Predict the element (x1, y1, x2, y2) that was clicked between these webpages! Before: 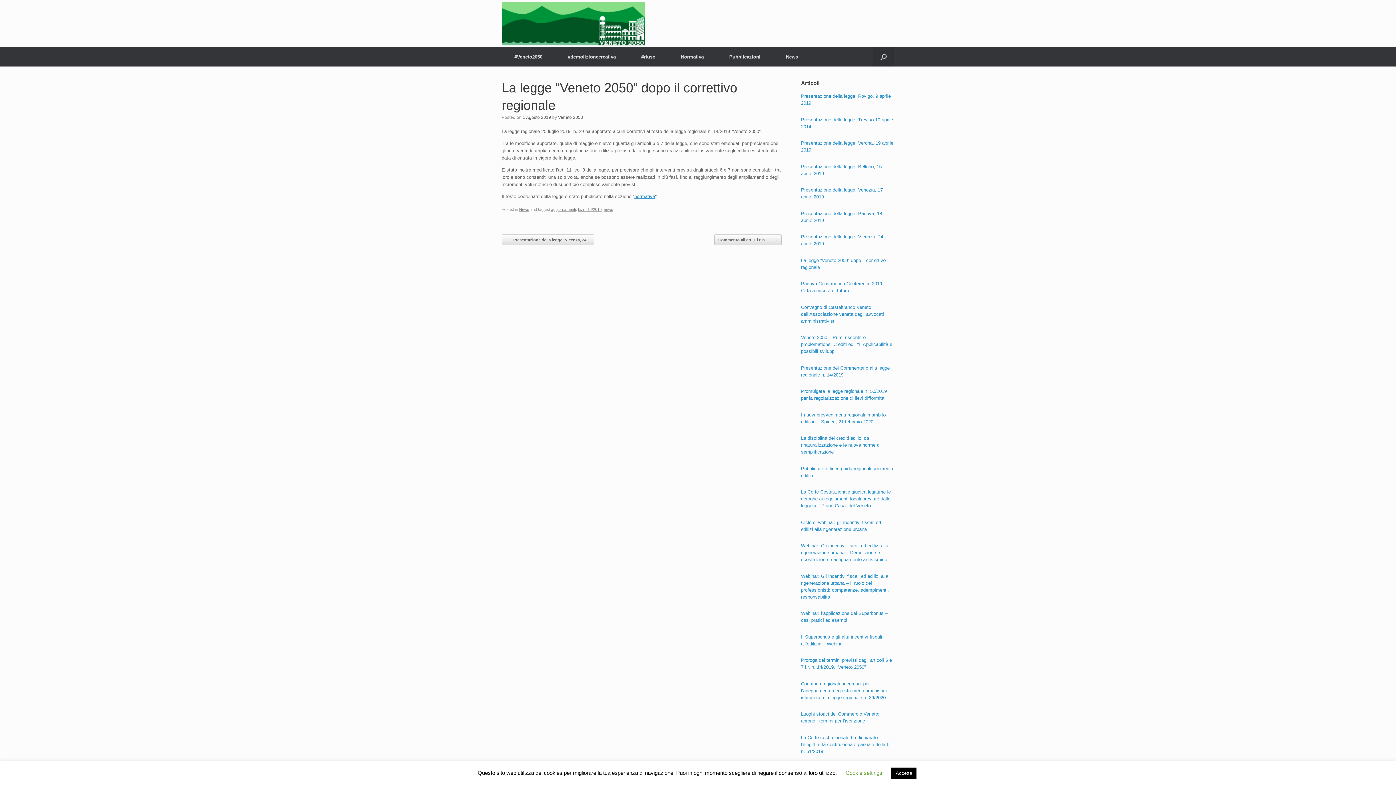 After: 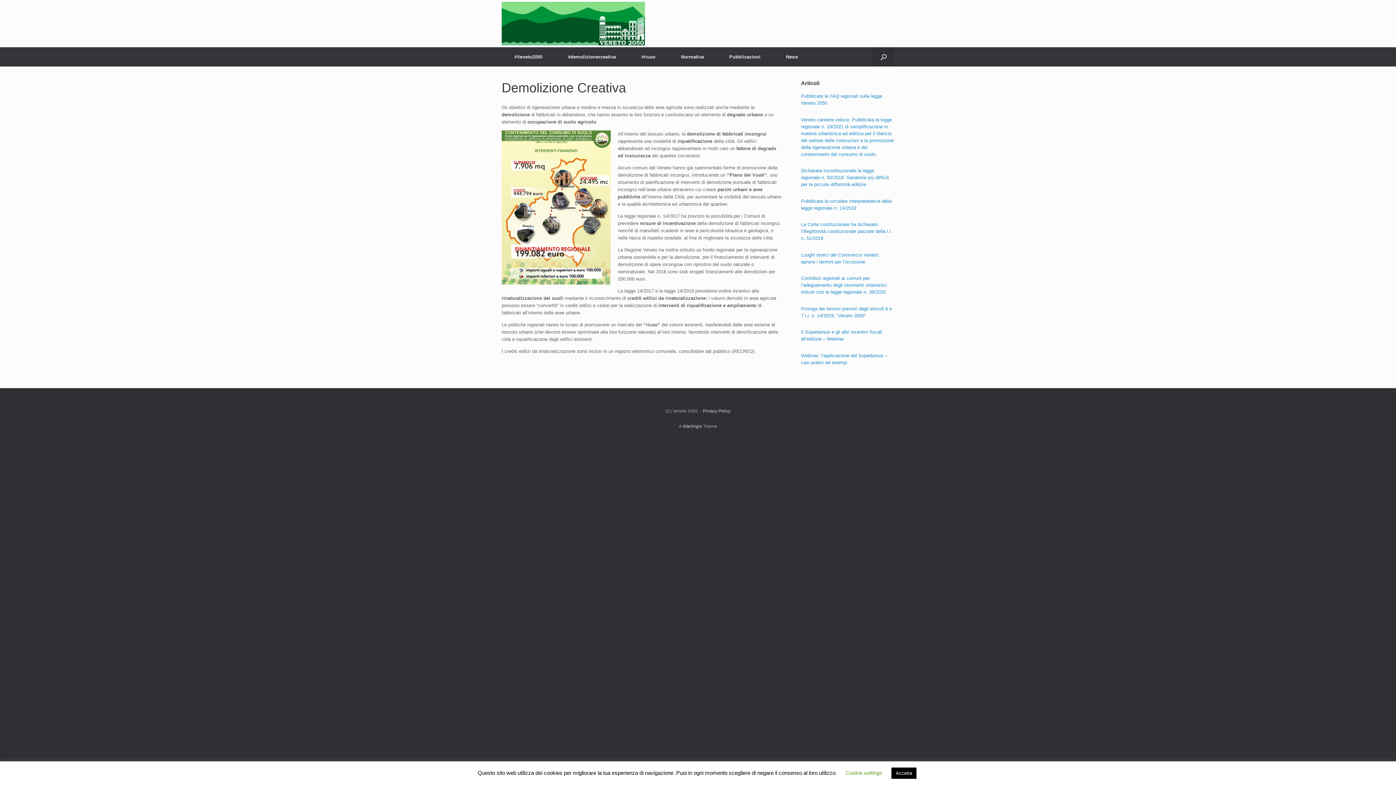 Action: label: #demolizionecreativa bbox: (555, 47, 628, 66)